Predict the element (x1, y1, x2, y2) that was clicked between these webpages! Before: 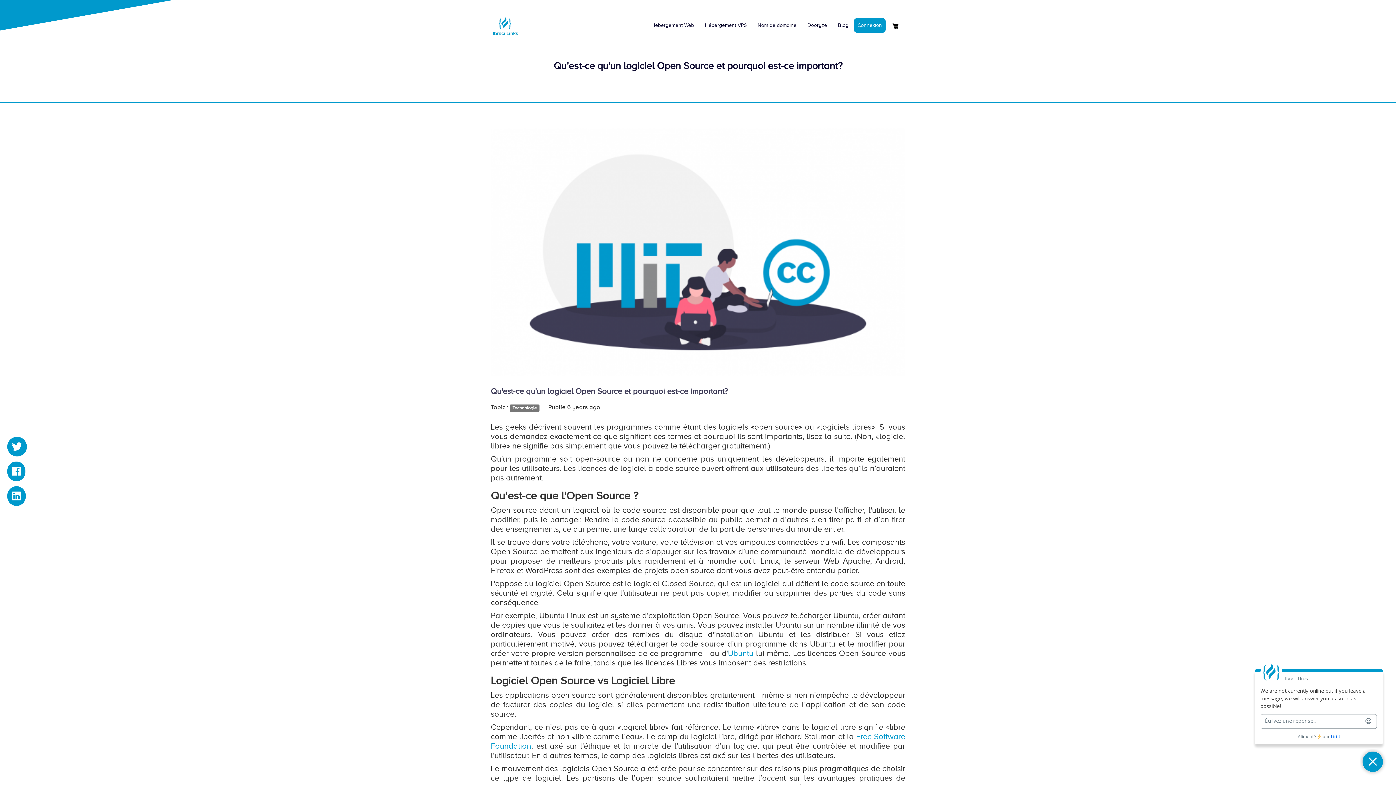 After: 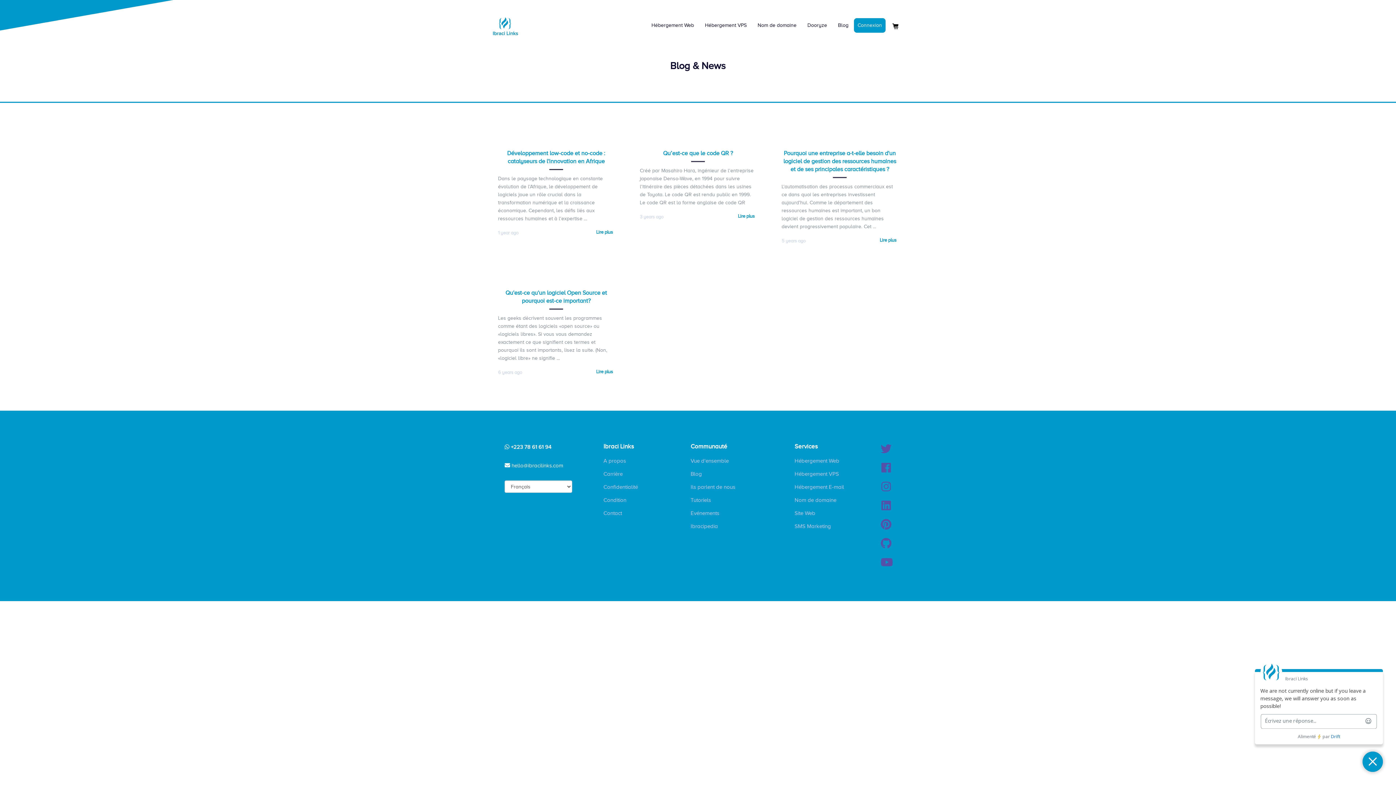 Action: label: Technologie bbox: (509, 404, 539, 411)